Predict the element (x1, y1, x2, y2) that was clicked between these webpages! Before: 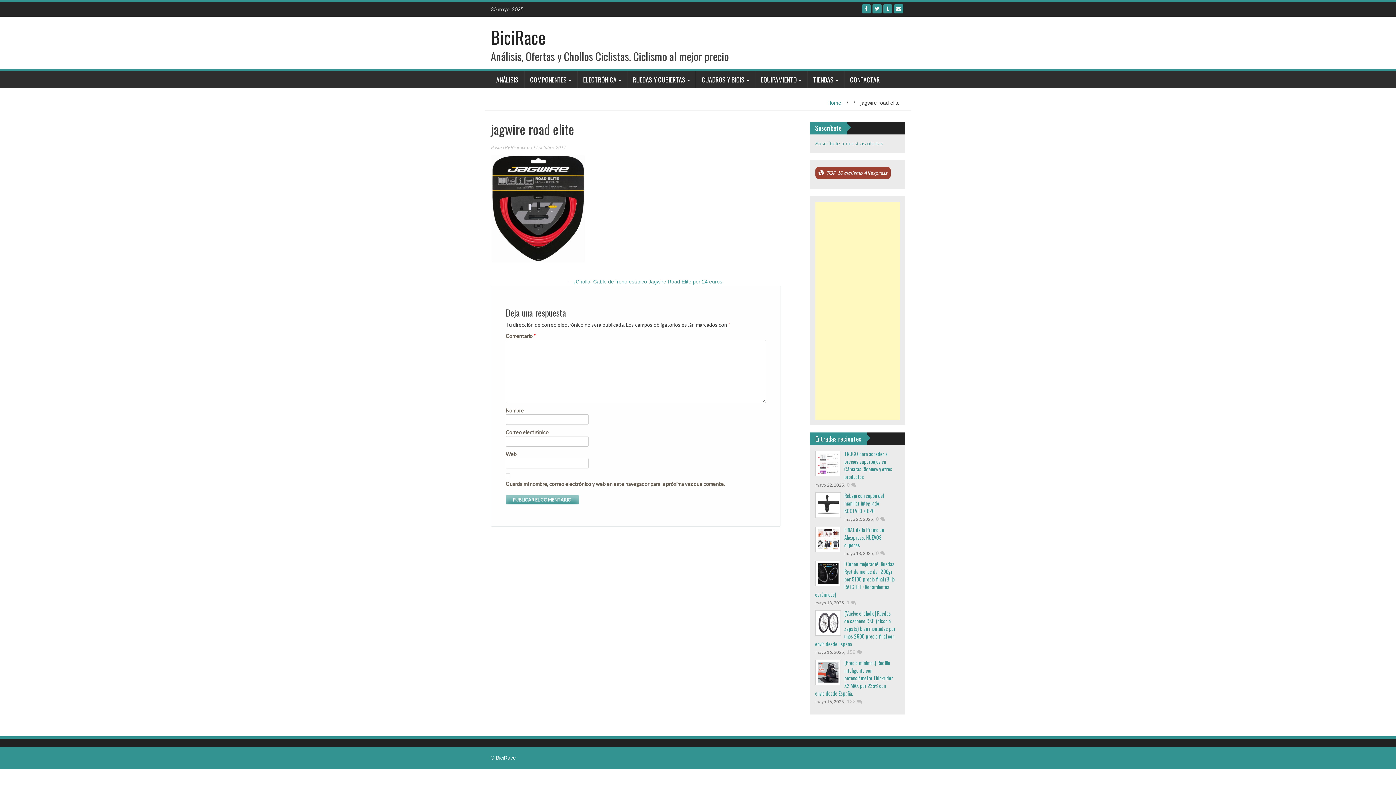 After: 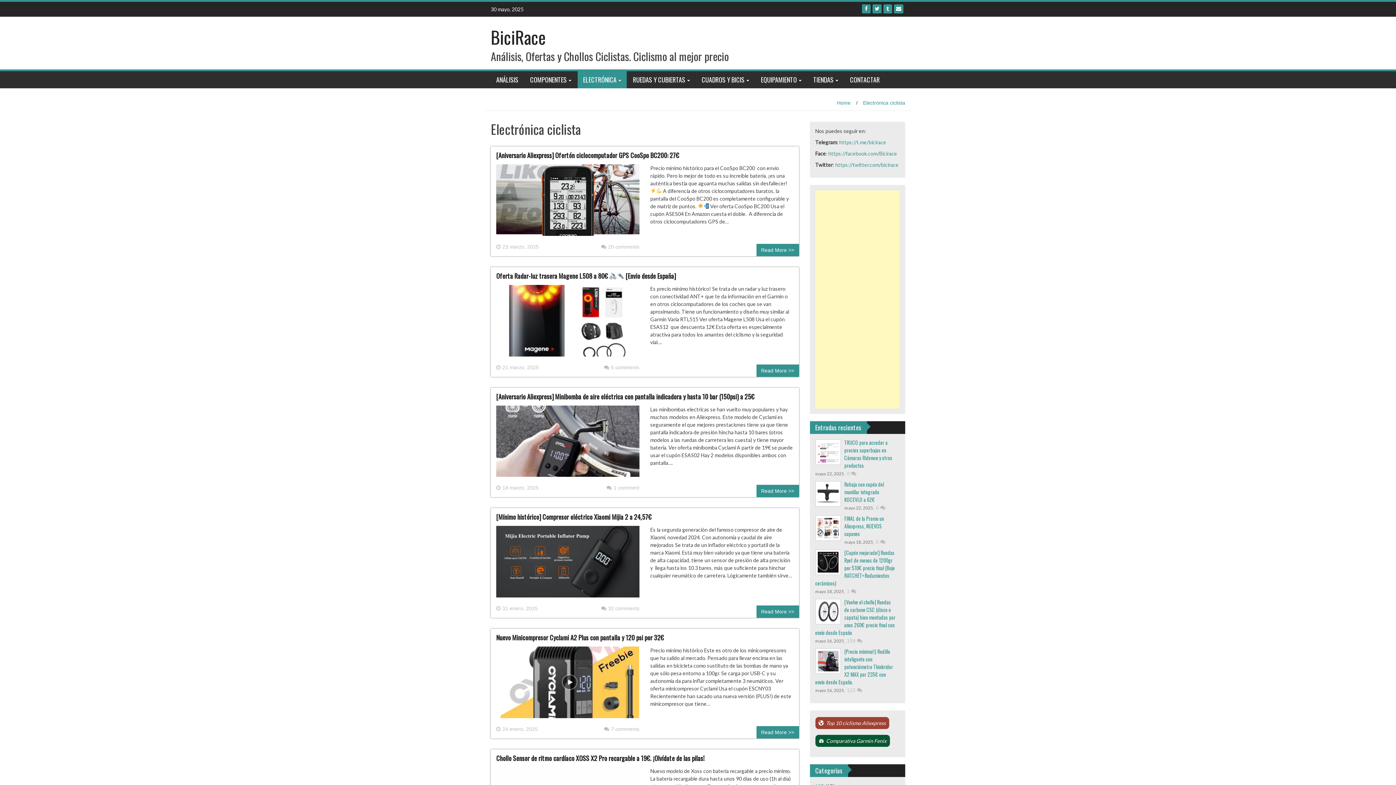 Action: label: ELECTRÓNICA bbox: (577, 71, 626, 88)